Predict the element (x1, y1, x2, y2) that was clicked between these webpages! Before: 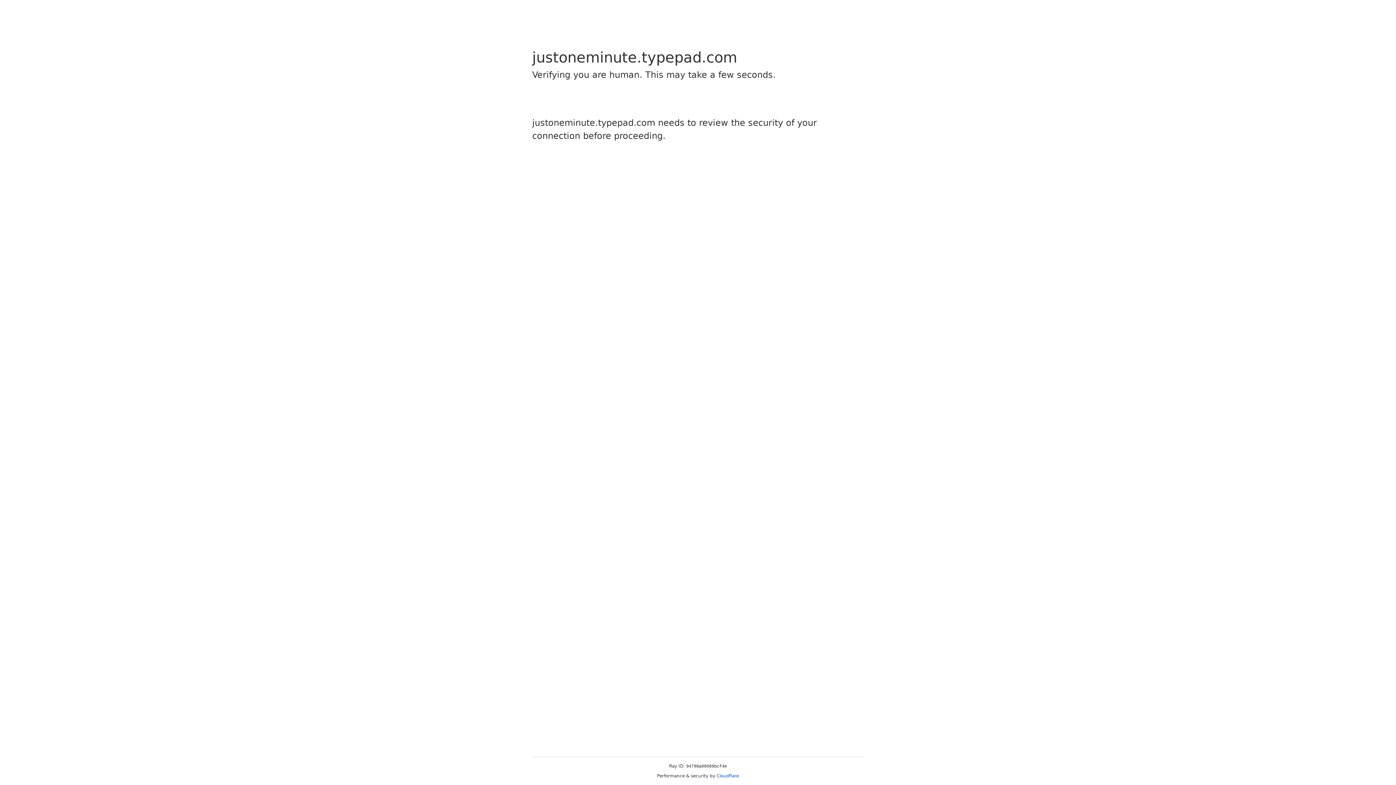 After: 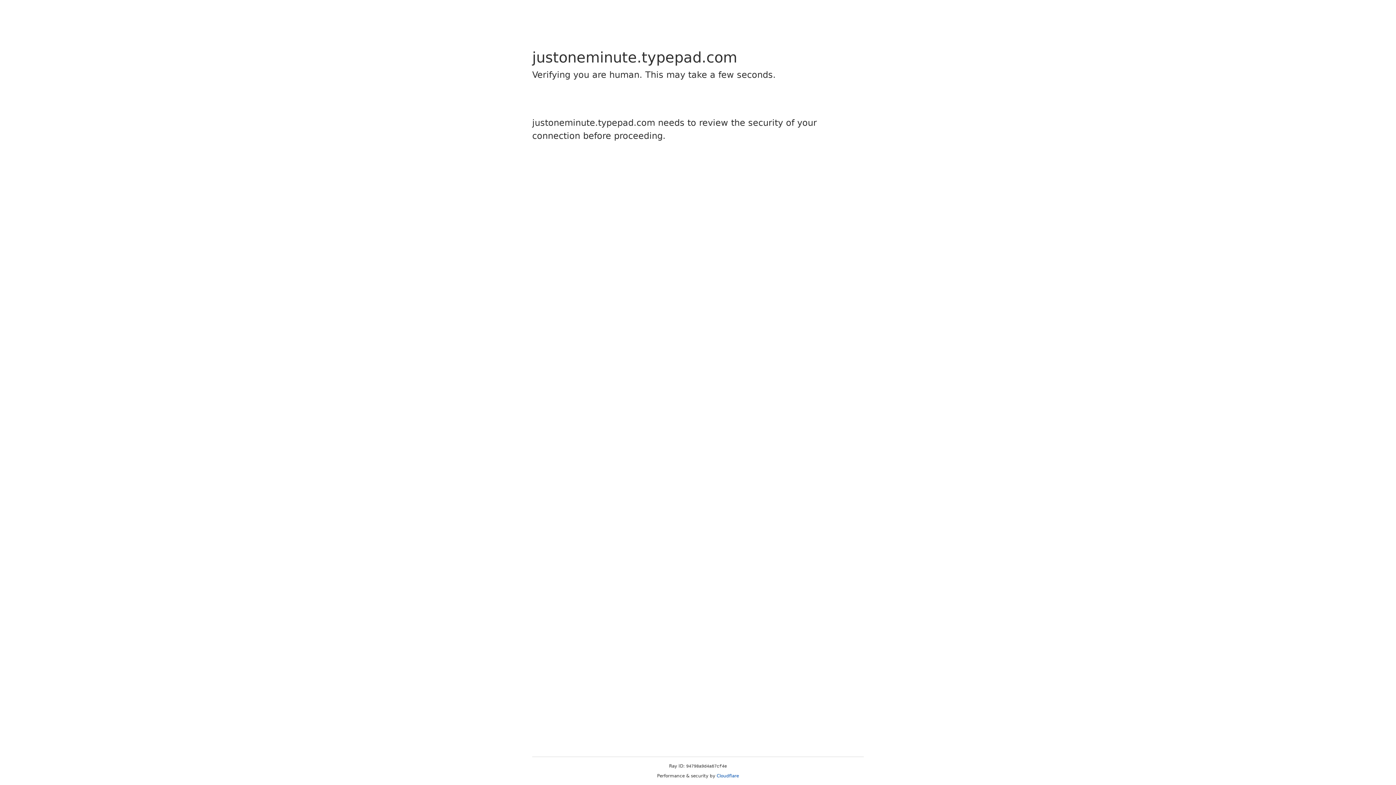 Action: bbox: (716, 773, 739, 778) label: Cloudflare